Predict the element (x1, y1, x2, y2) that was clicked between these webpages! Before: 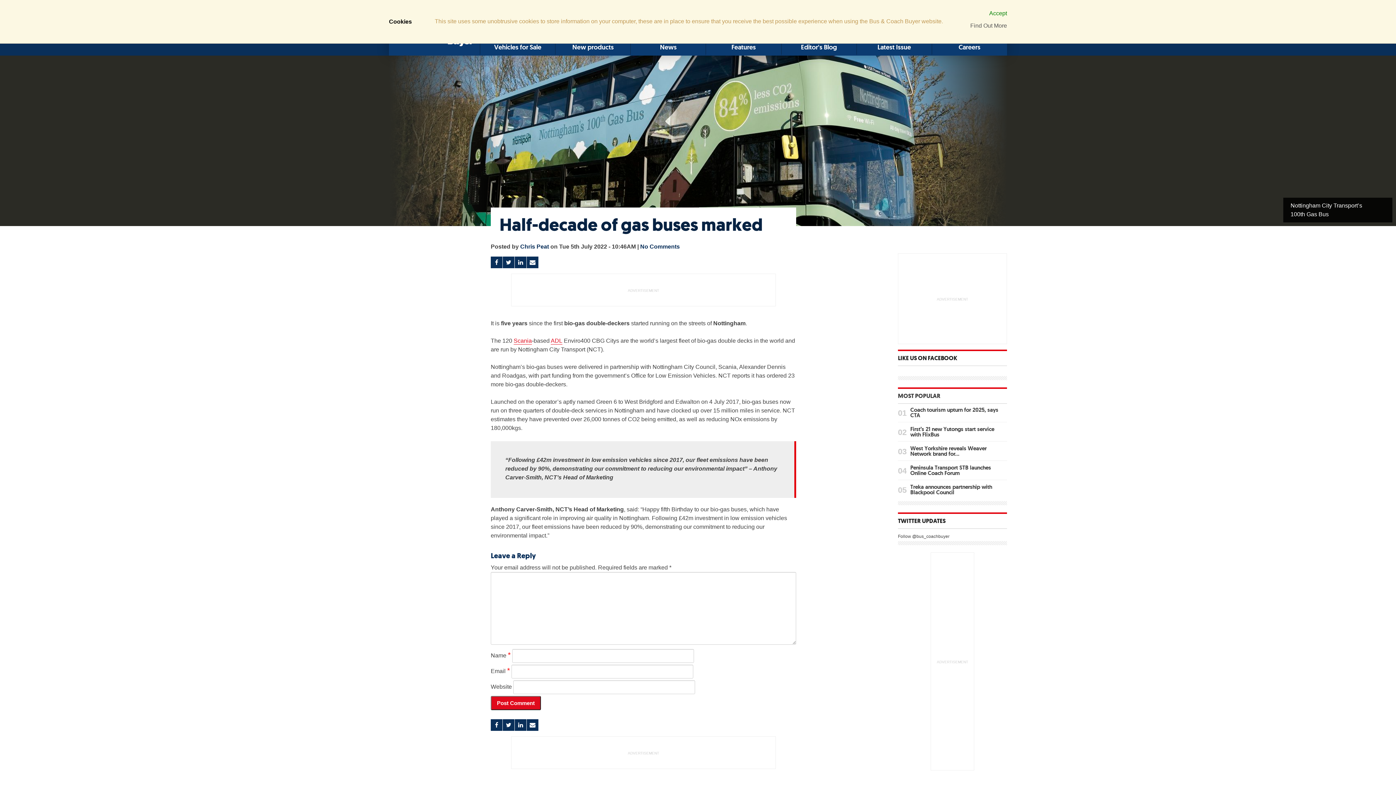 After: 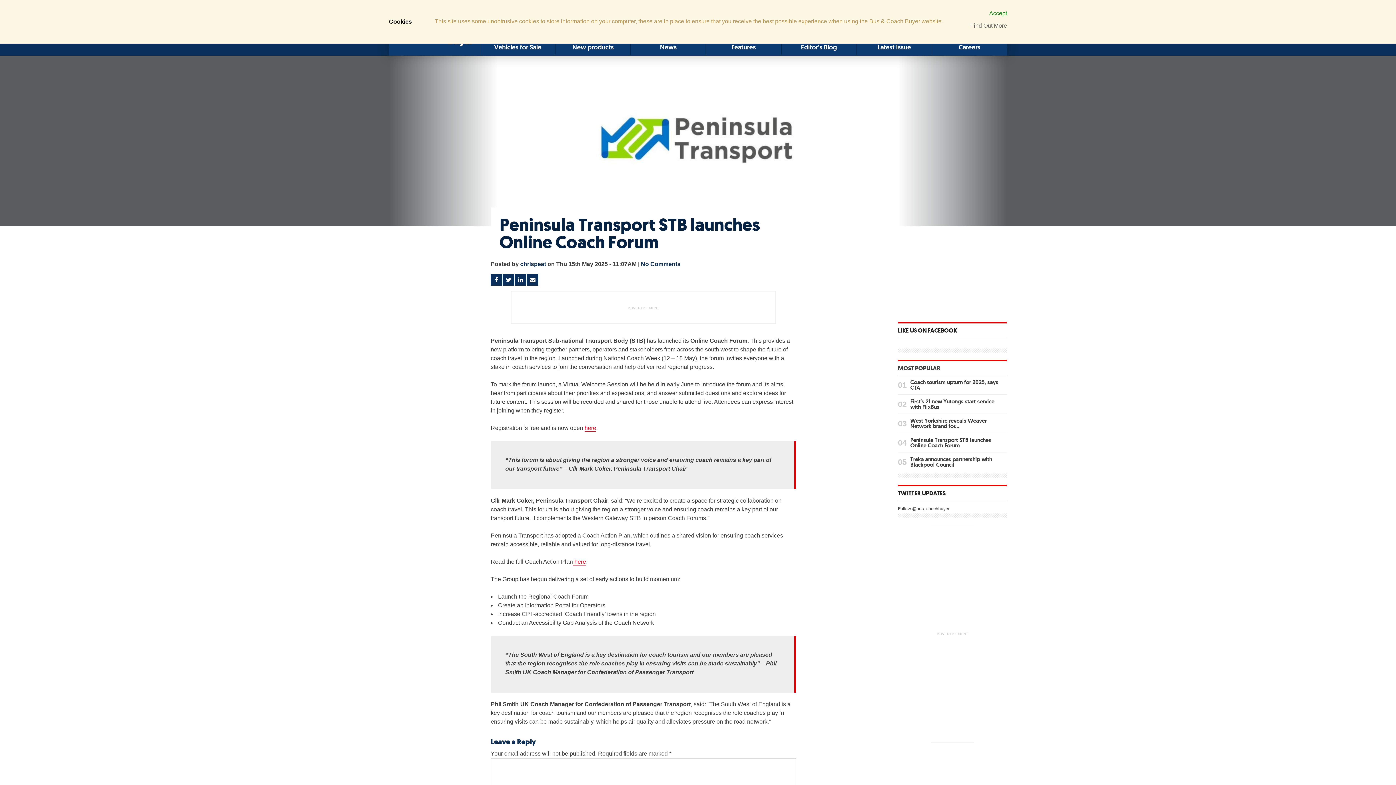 Action: bbox: (910, 464, 991, 477) label: Peninsula Transport STB launches Online Coach Forum